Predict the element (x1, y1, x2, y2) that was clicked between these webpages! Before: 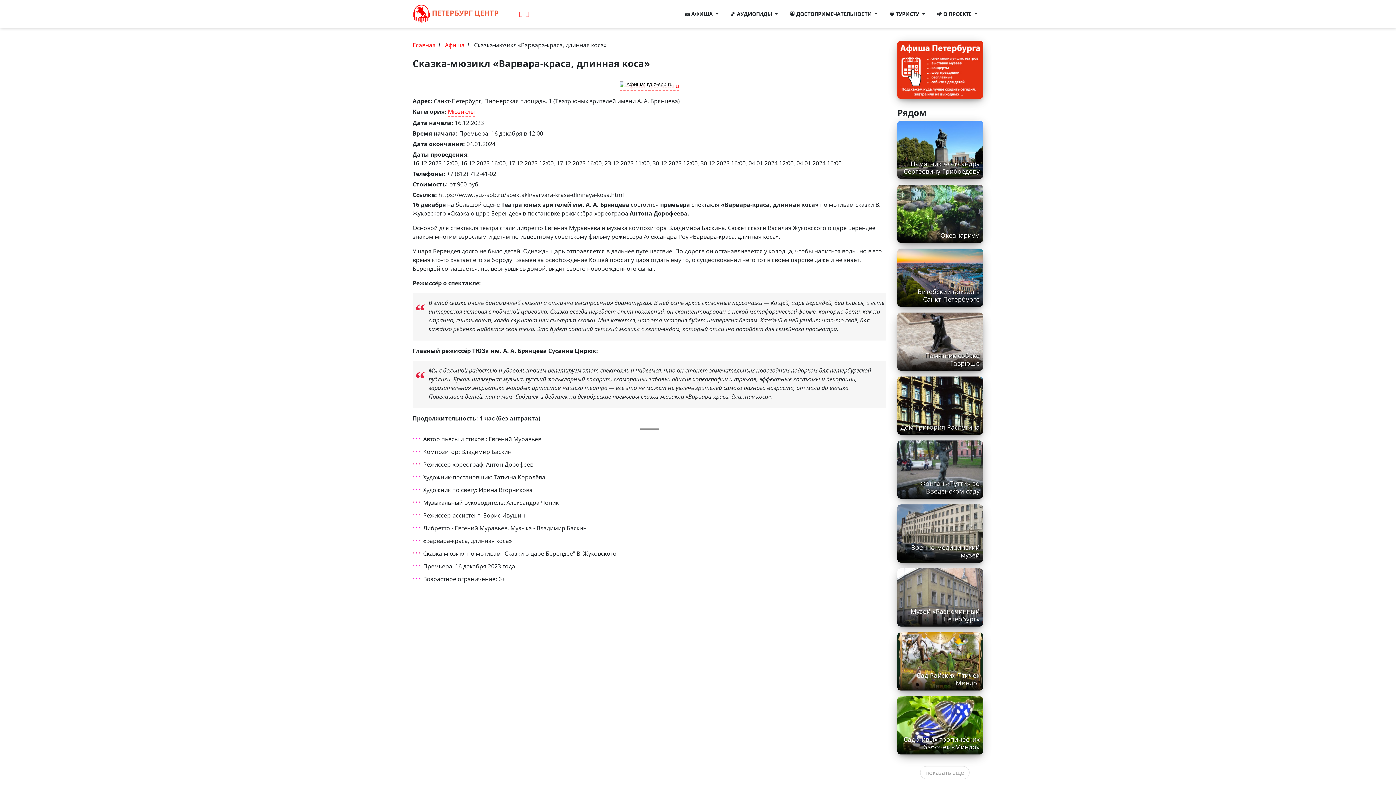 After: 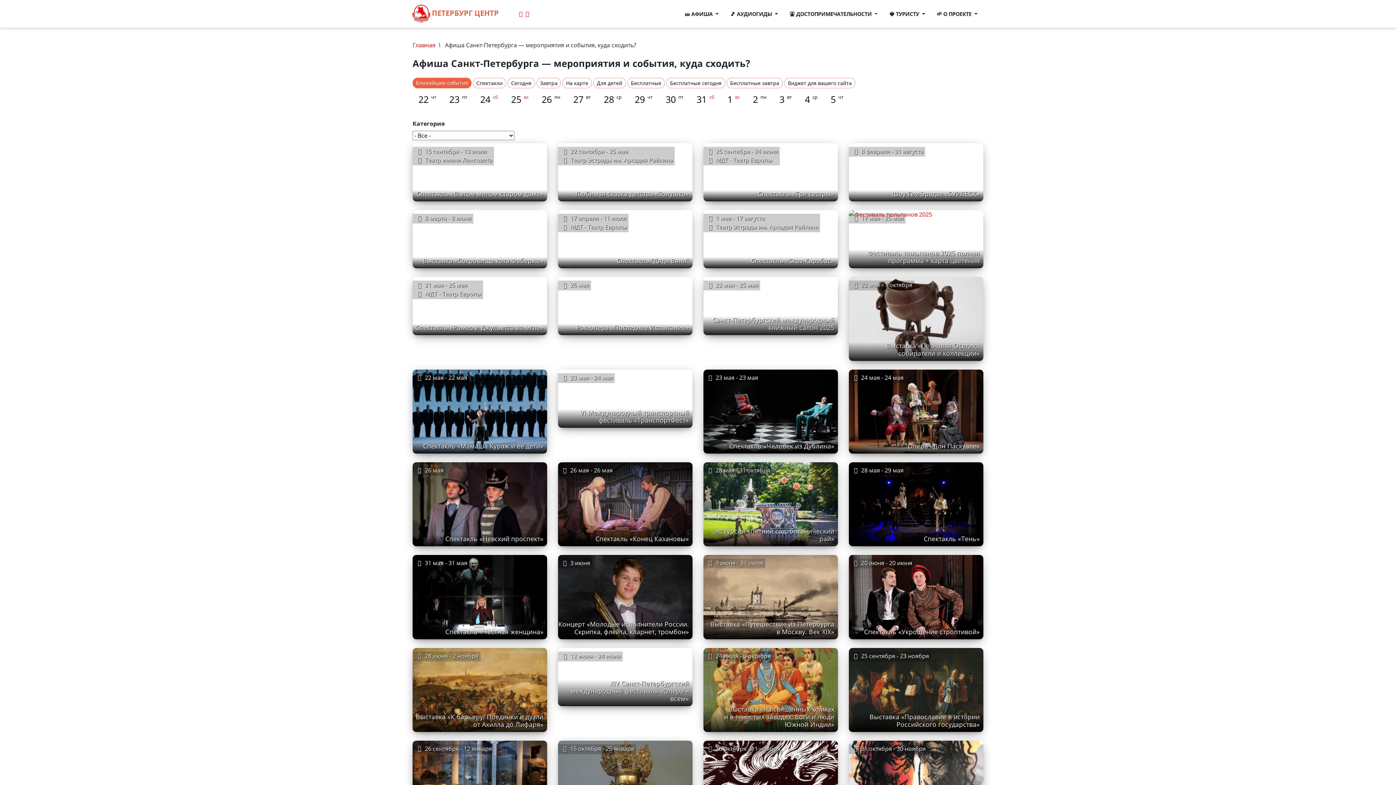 Action: bbox: (897, 40, 983, 98)